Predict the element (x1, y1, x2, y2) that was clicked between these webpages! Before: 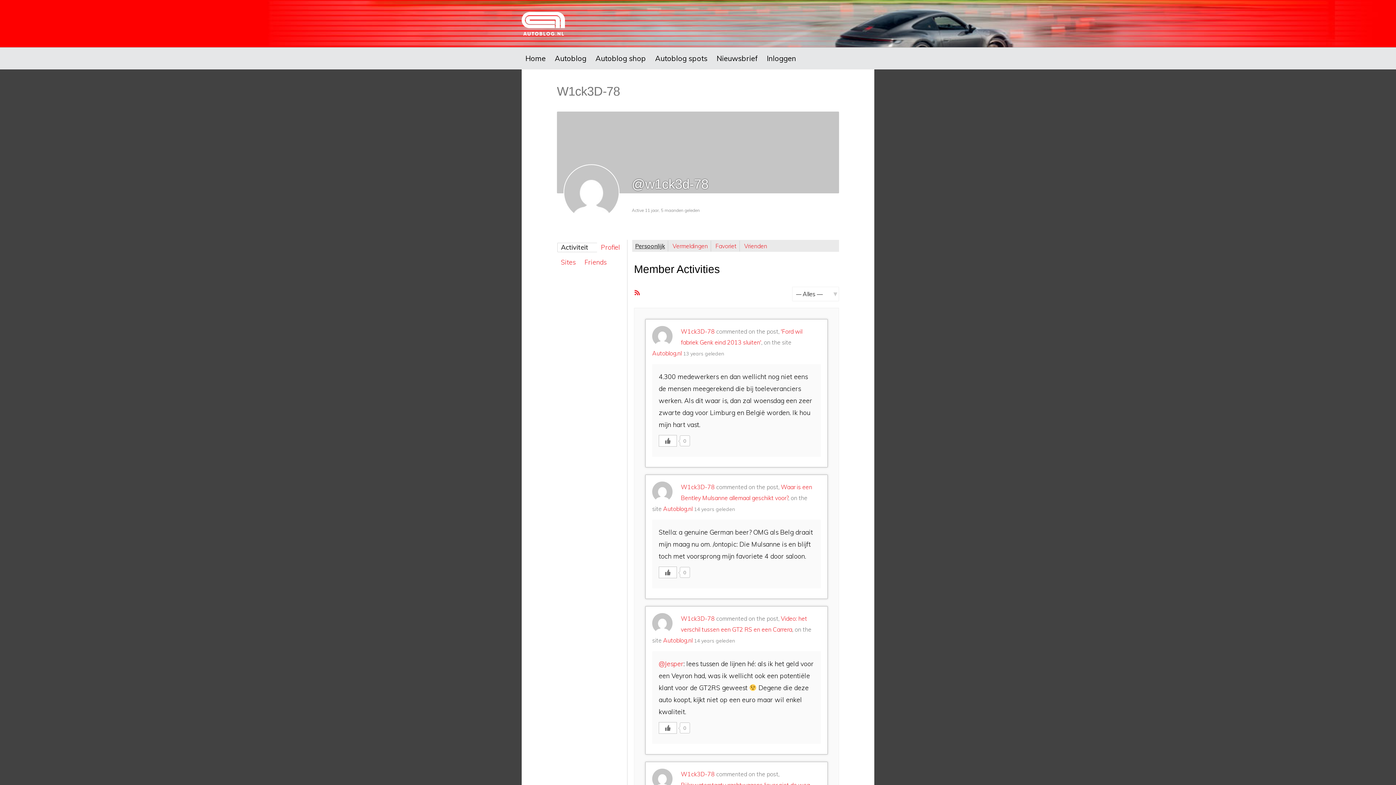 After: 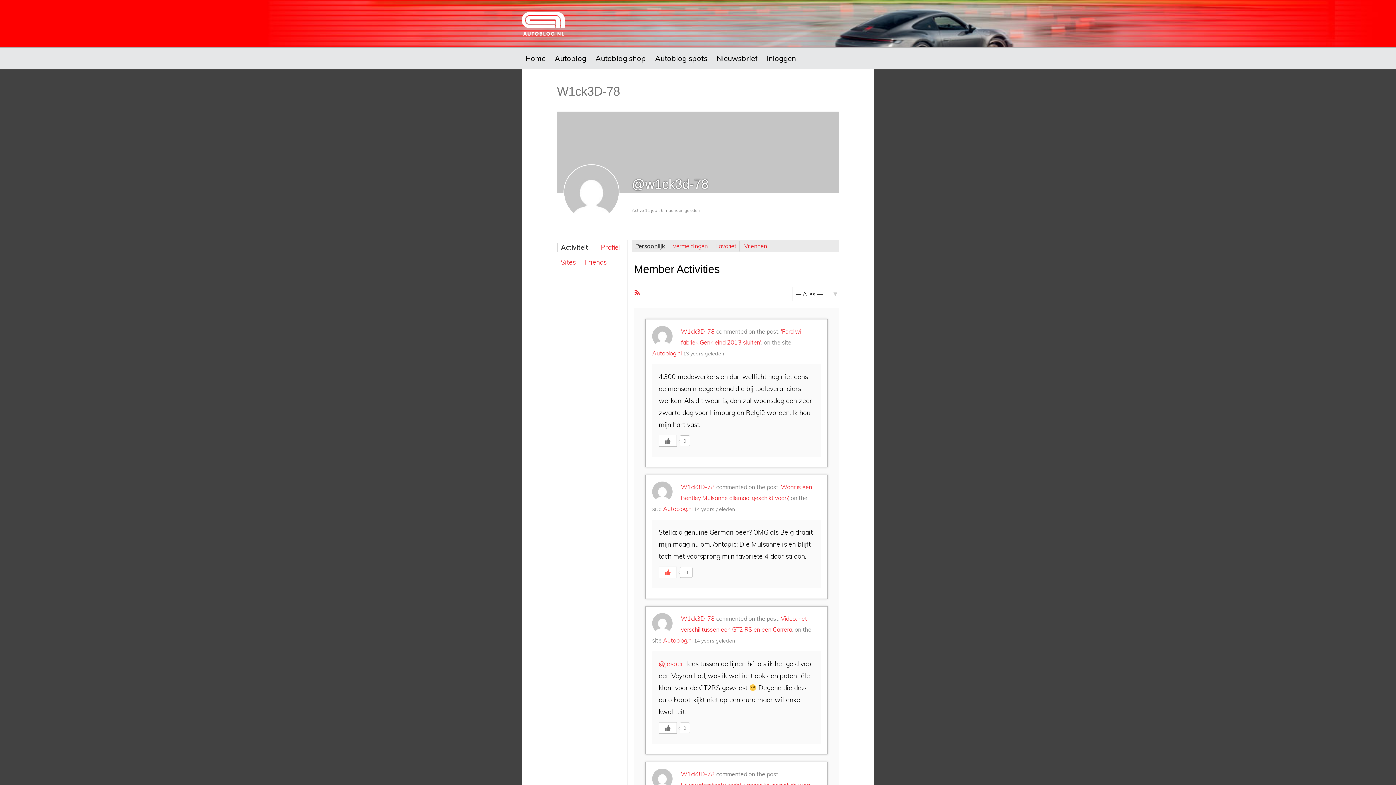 Action: label: Like Button bbox: (658, 566, 677, 578)